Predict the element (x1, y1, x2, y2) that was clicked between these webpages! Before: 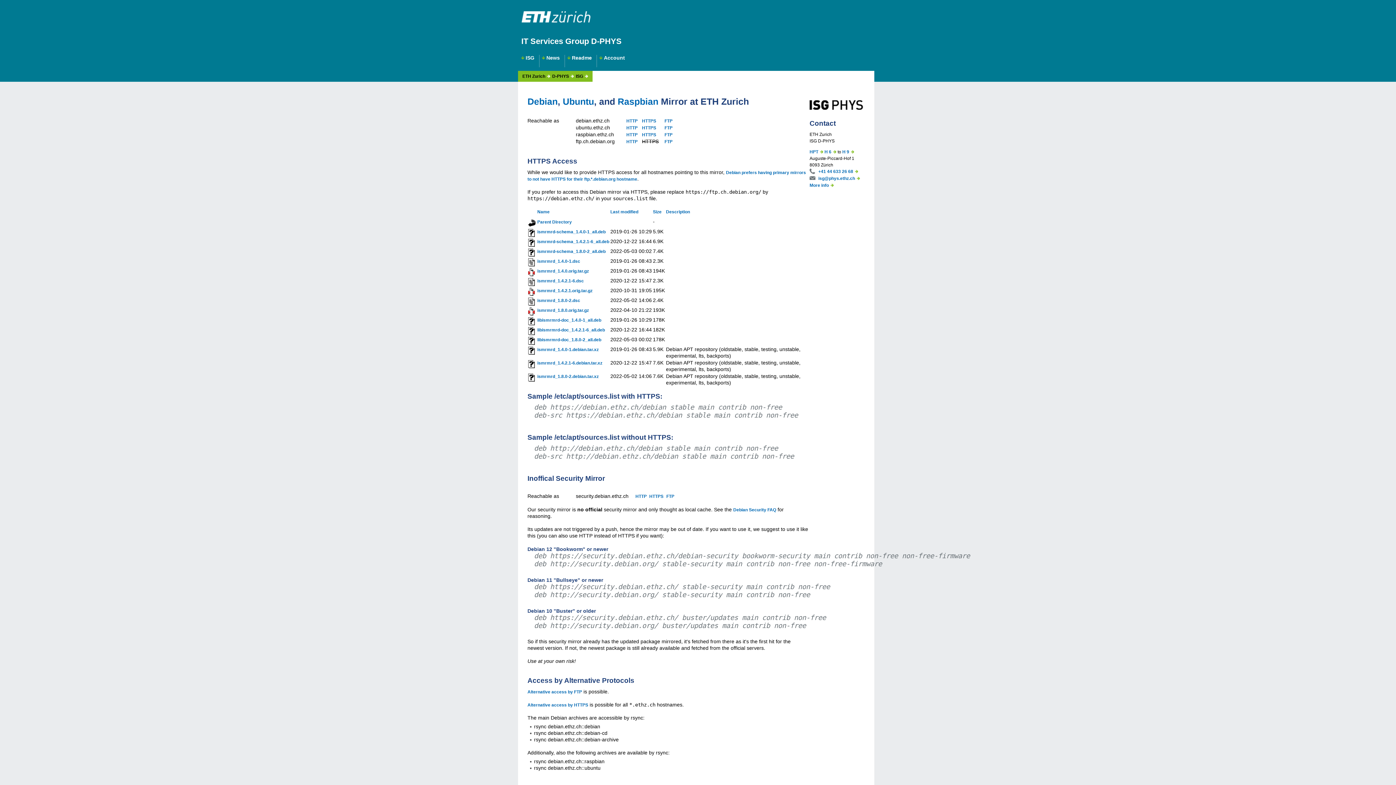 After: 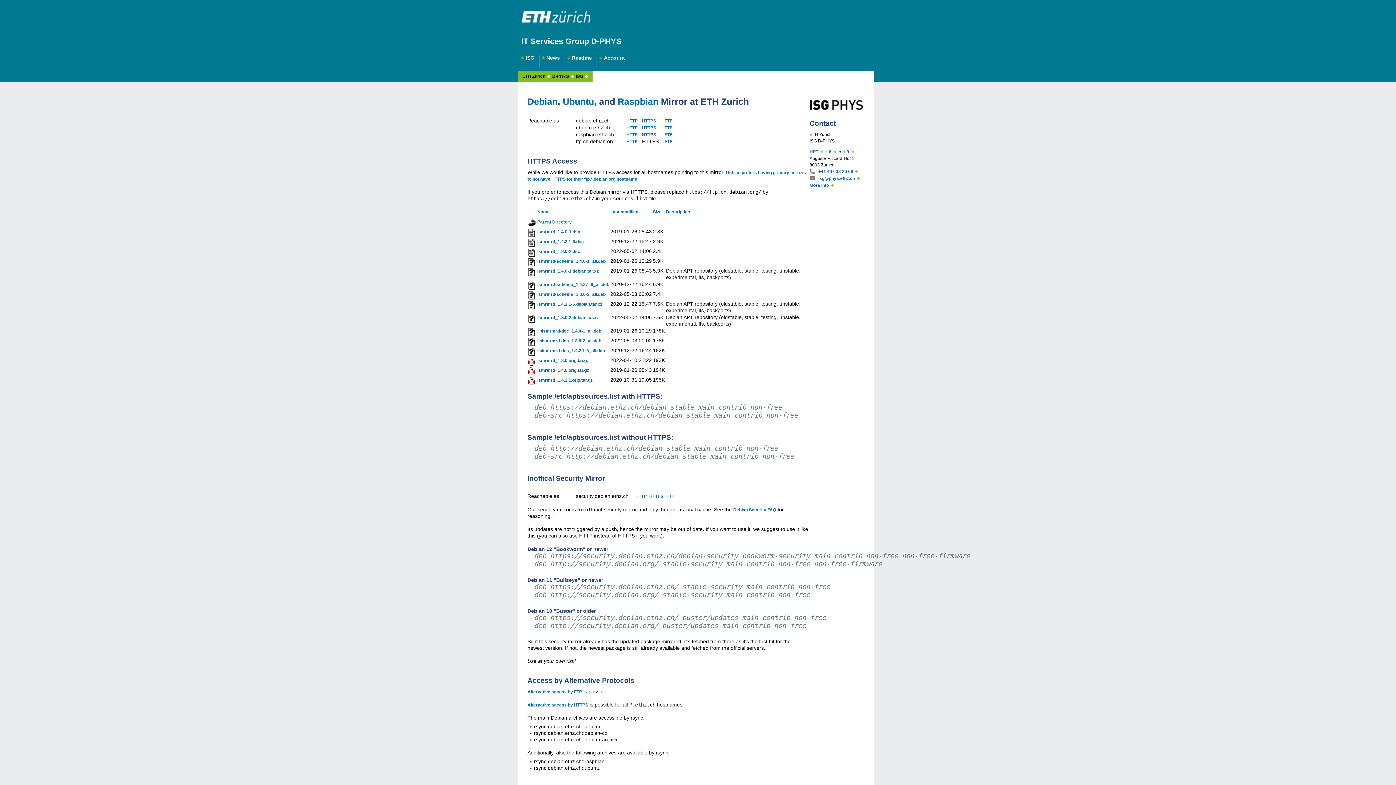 Action: bbox: (653, 209, 661, 214) label: Size